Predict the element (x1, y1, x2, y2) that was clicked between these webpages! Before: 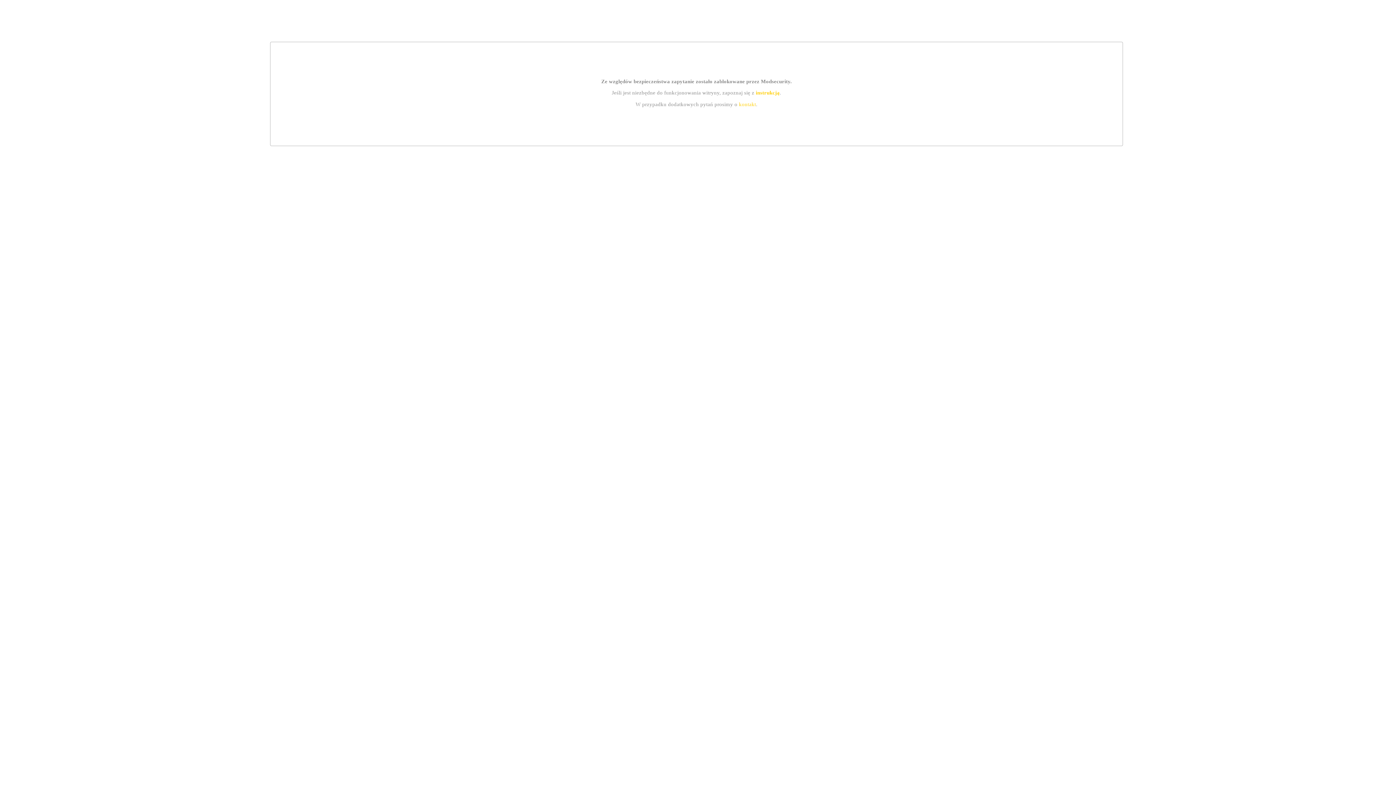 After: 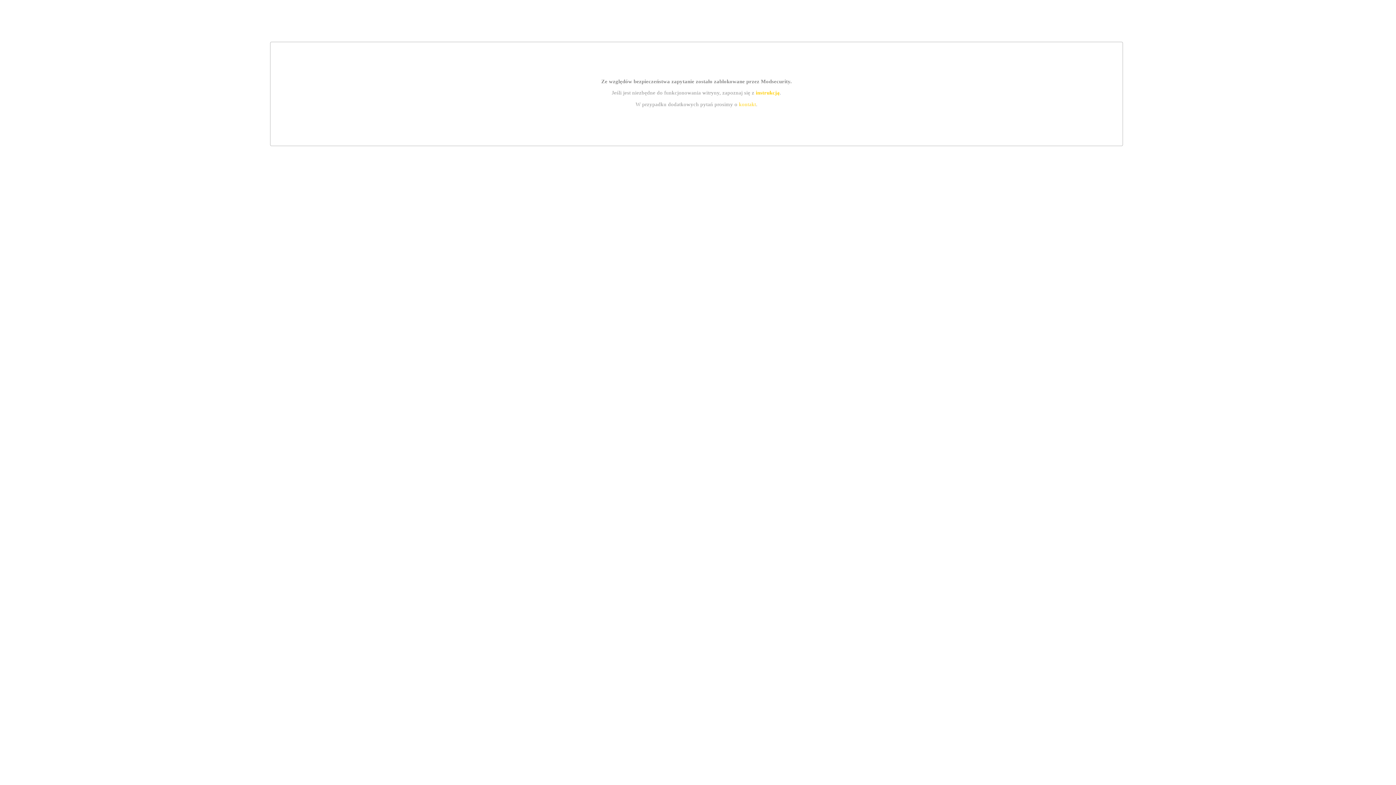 Action: bbox: (755, 89, 779, 95) label: instrukcją